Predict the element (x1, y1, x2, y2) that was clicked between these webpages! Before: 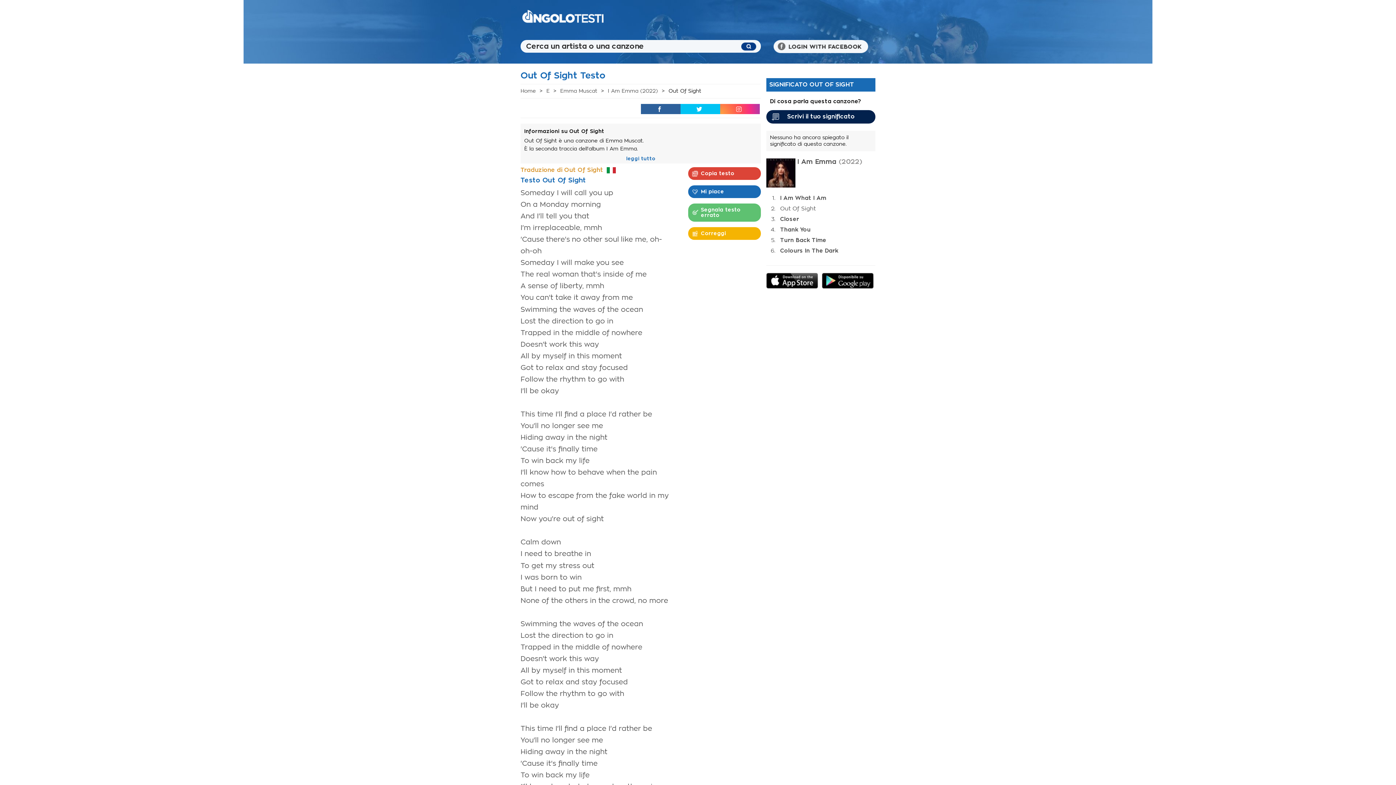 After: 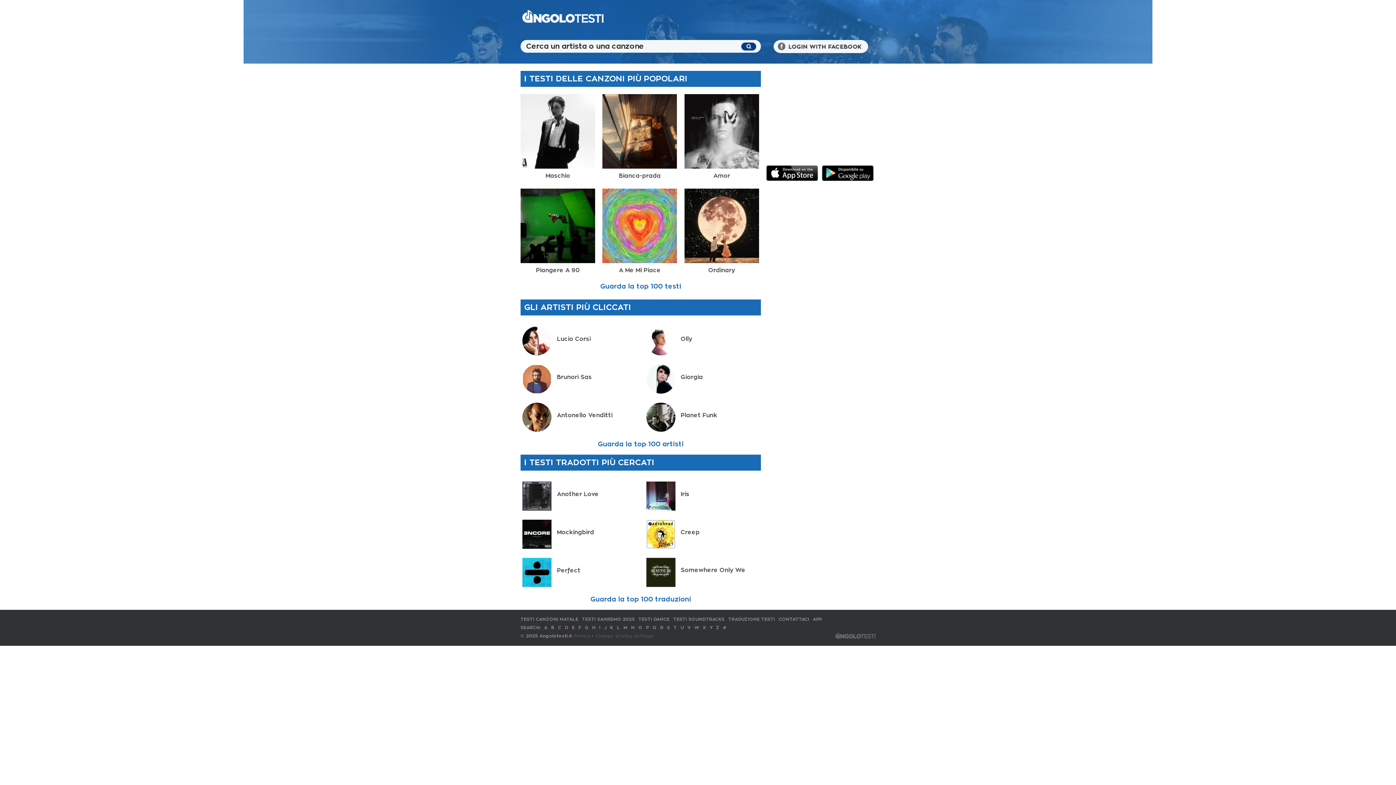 Action: label: Home bbox: (520, 88, 536, 93)